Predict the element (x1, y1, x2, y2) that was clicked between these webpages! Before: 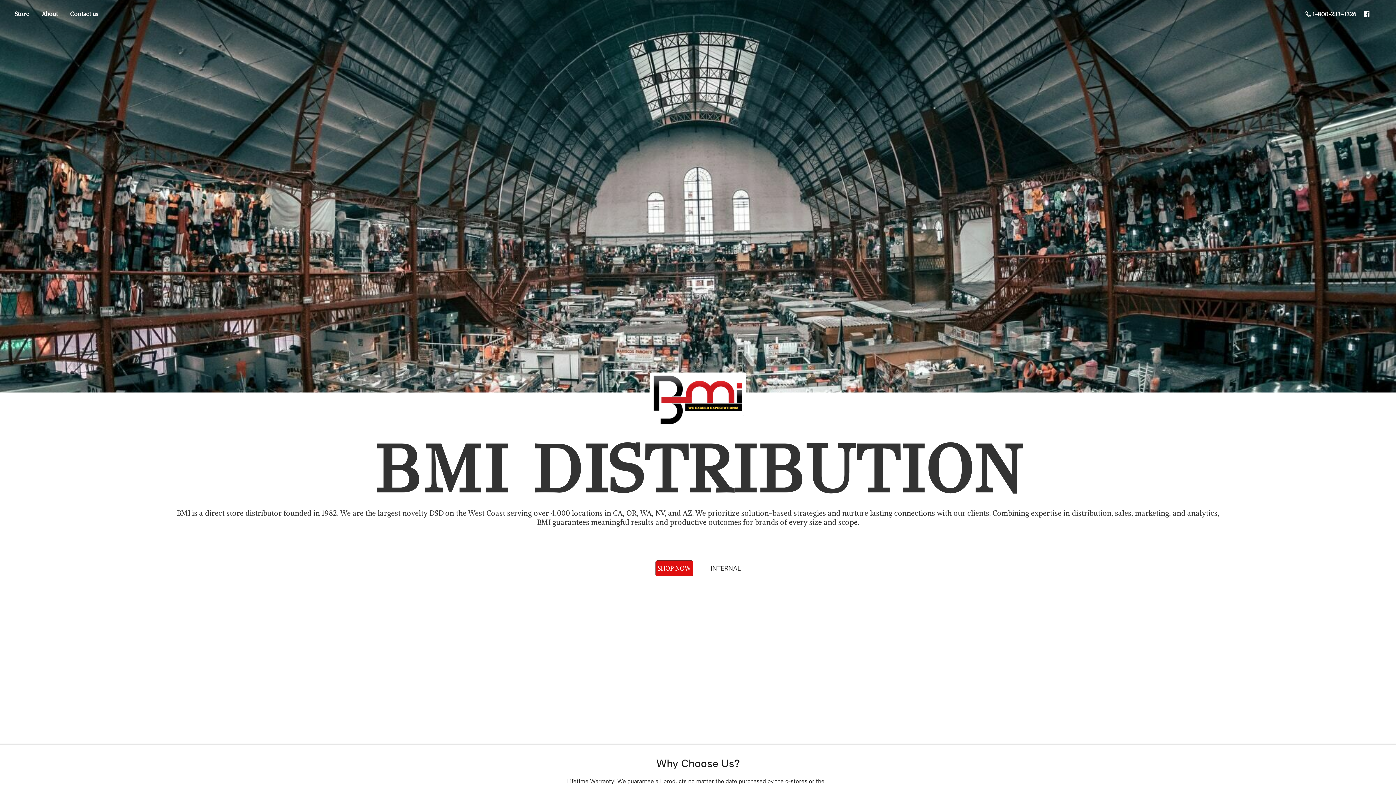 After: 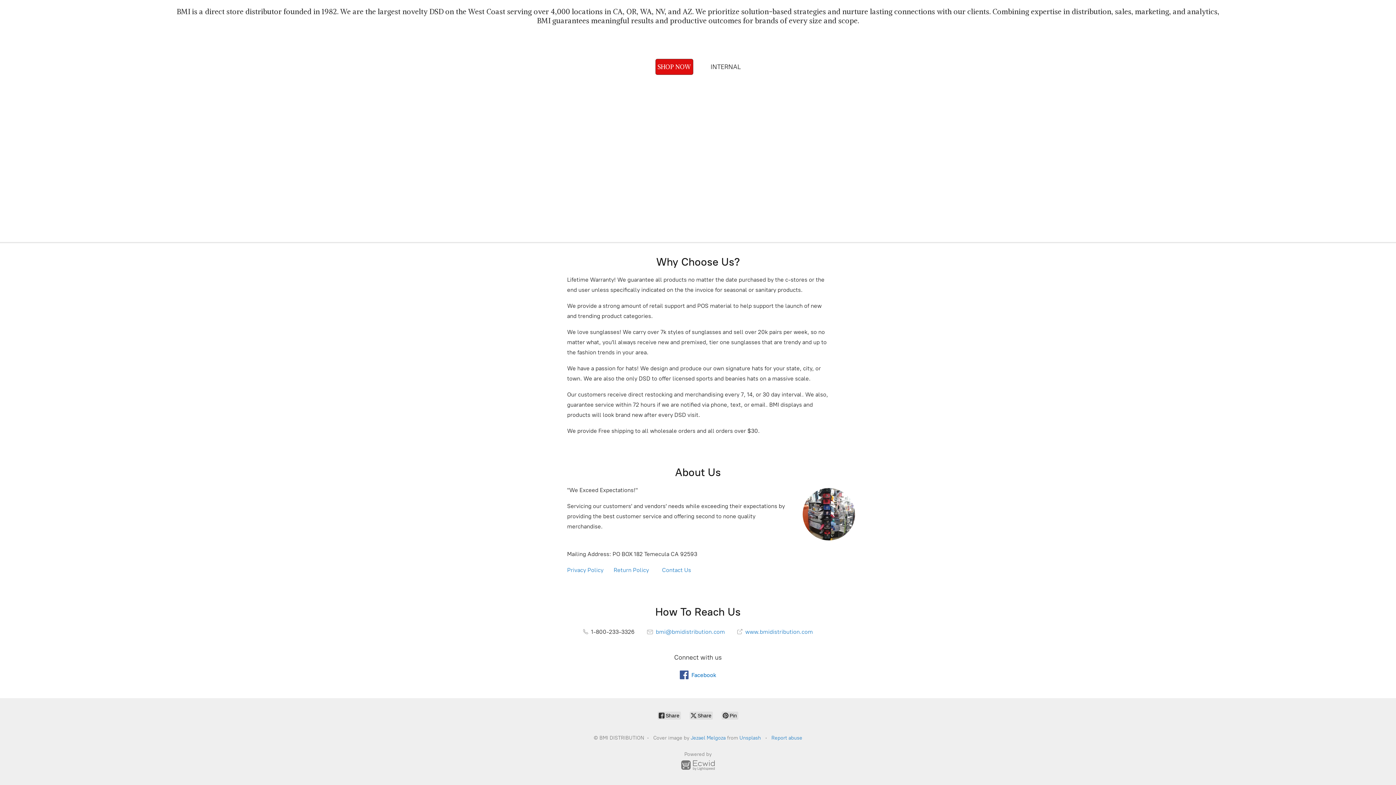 Action: bbox: (64, 8, 103, 18) label: Contact us